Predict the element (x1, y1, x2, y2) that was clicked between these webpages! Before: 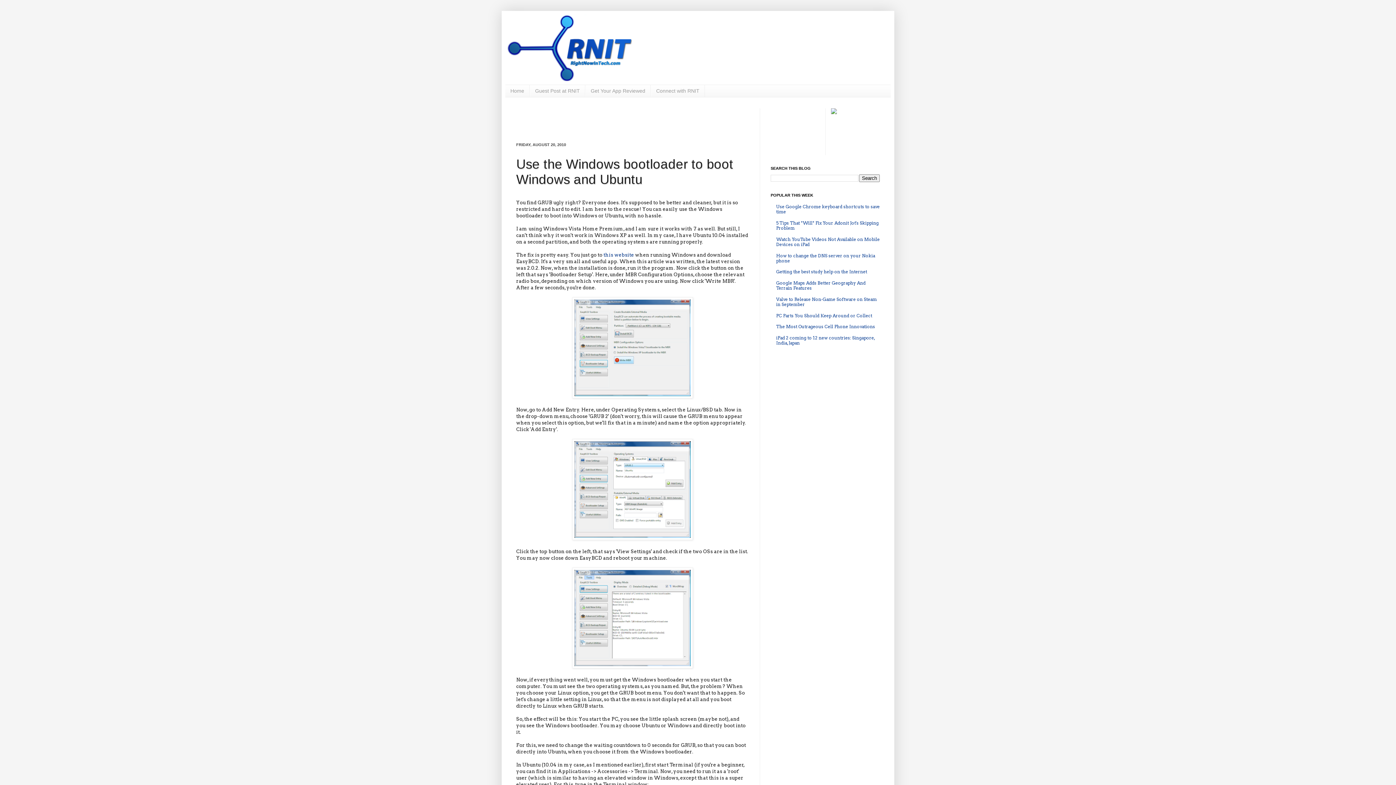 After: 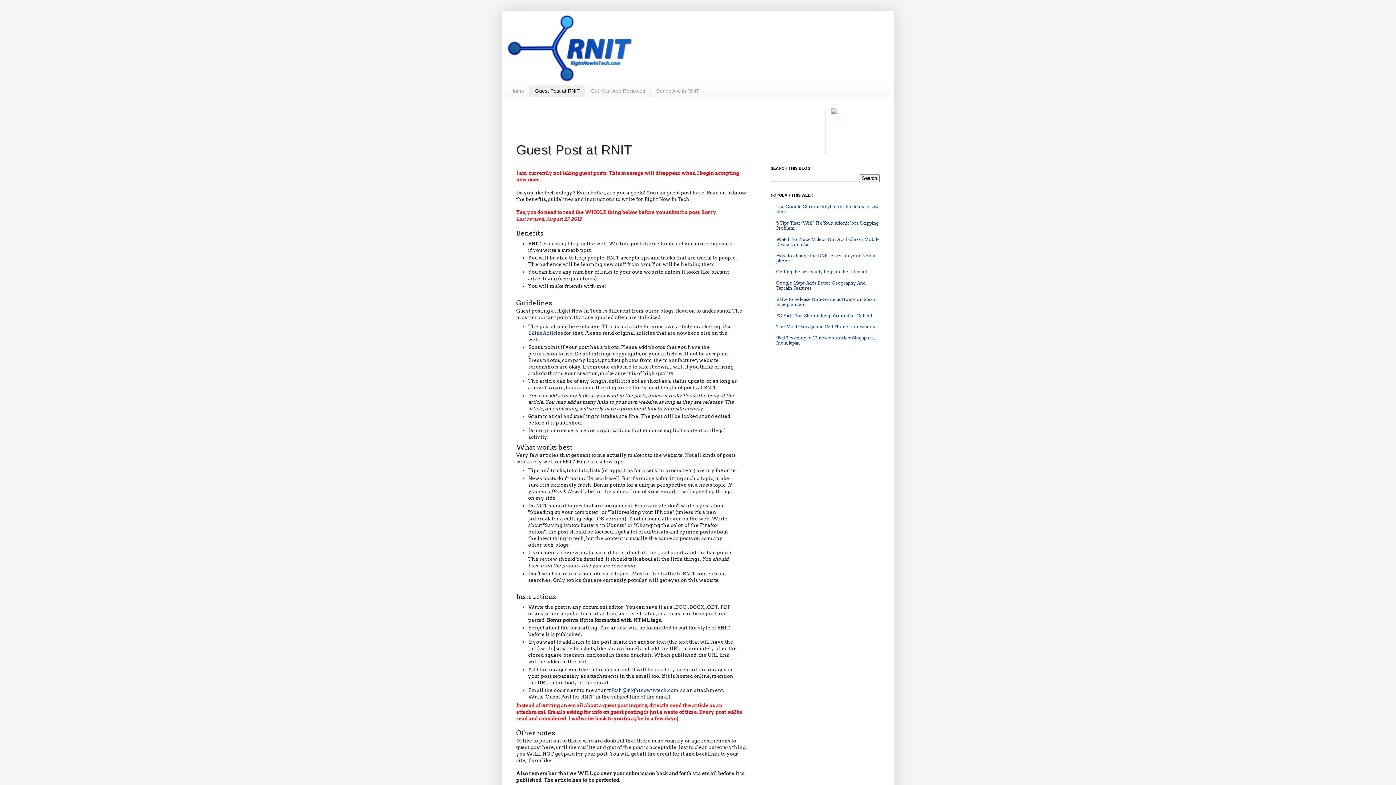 Action: label: Guest Post at RNIT bbox: (529, 85, 585, 97)